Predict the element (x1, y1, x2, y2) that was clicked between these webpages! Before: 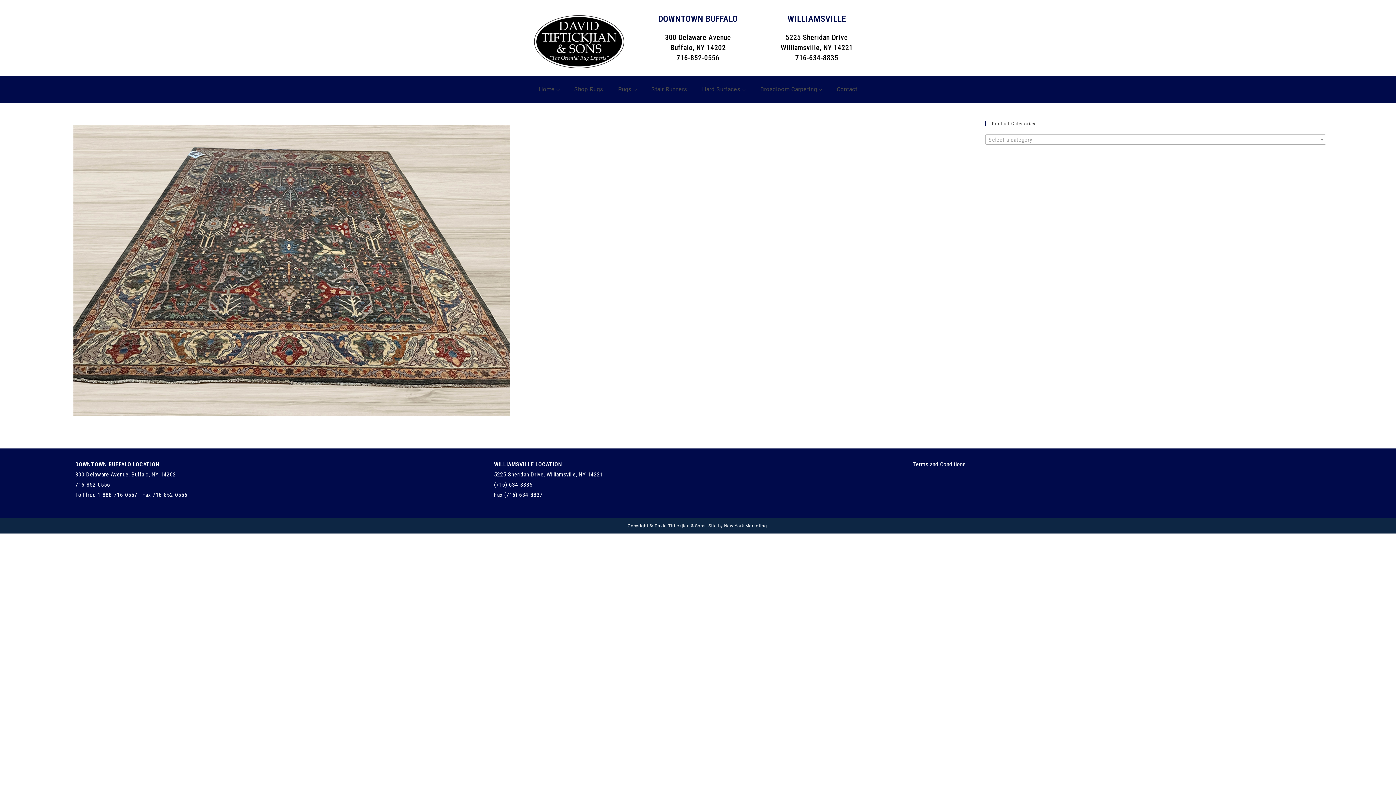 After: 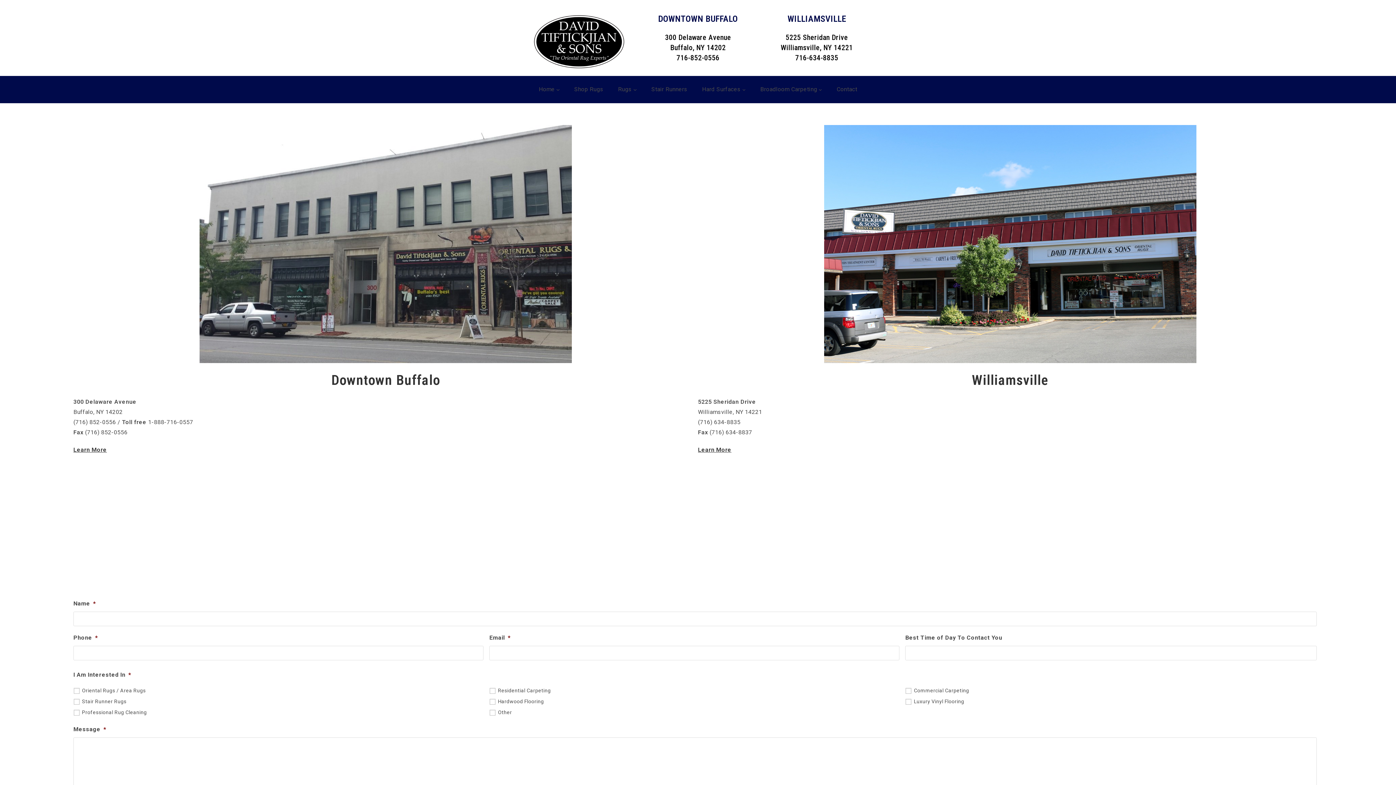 Action: bbox: (836, 84, 857, 94) label: Contact